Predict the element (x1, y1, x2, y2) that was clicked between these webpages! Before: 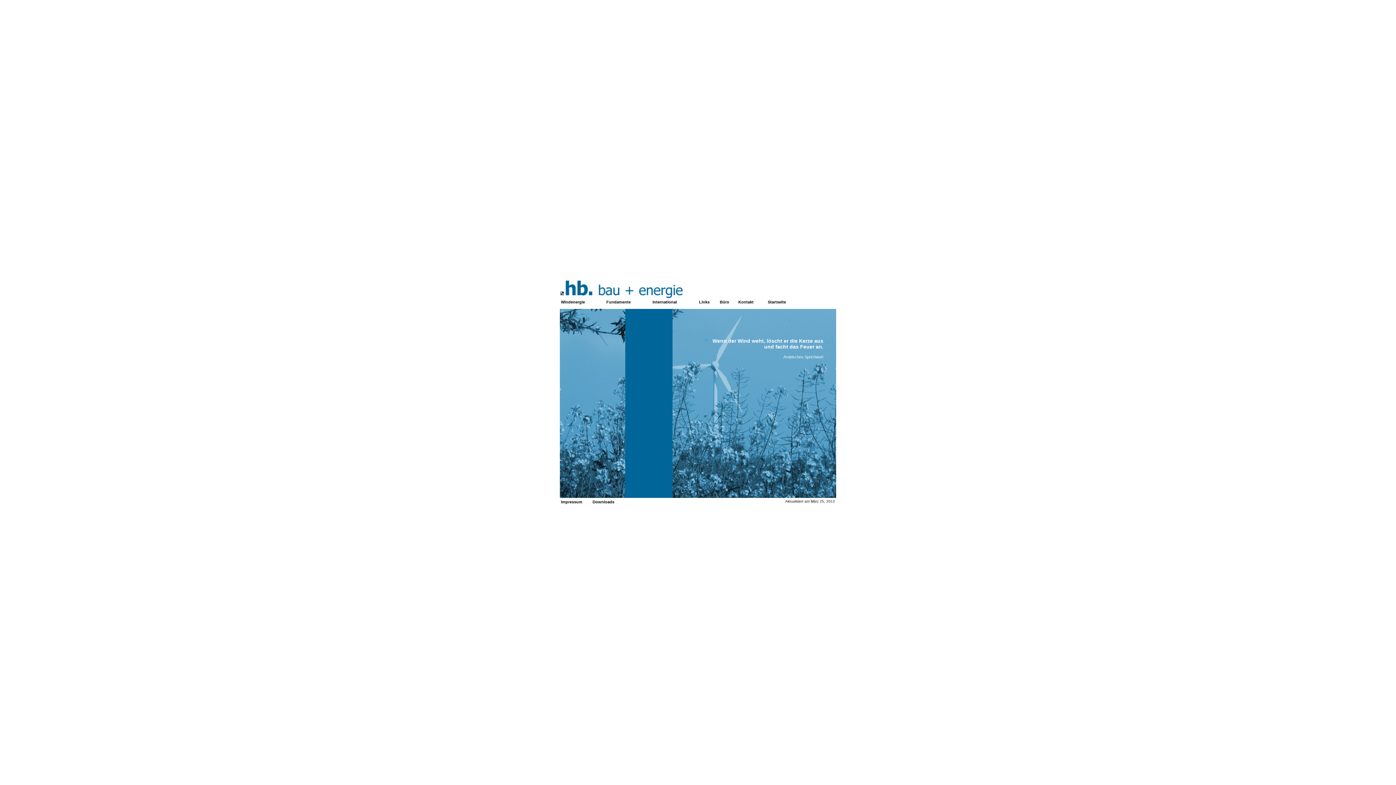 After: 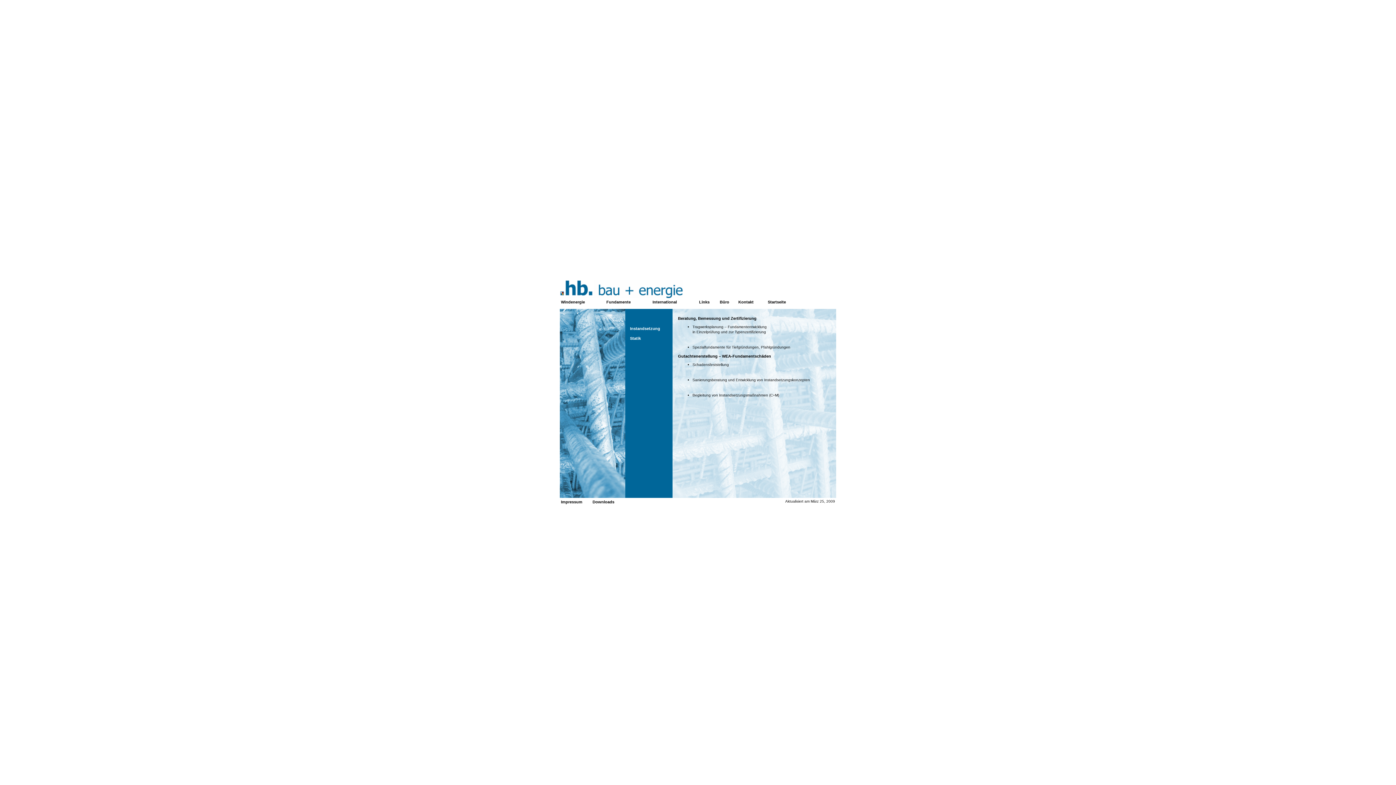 Action: label: Fundamente bbox: (606, 300, 630, 304)